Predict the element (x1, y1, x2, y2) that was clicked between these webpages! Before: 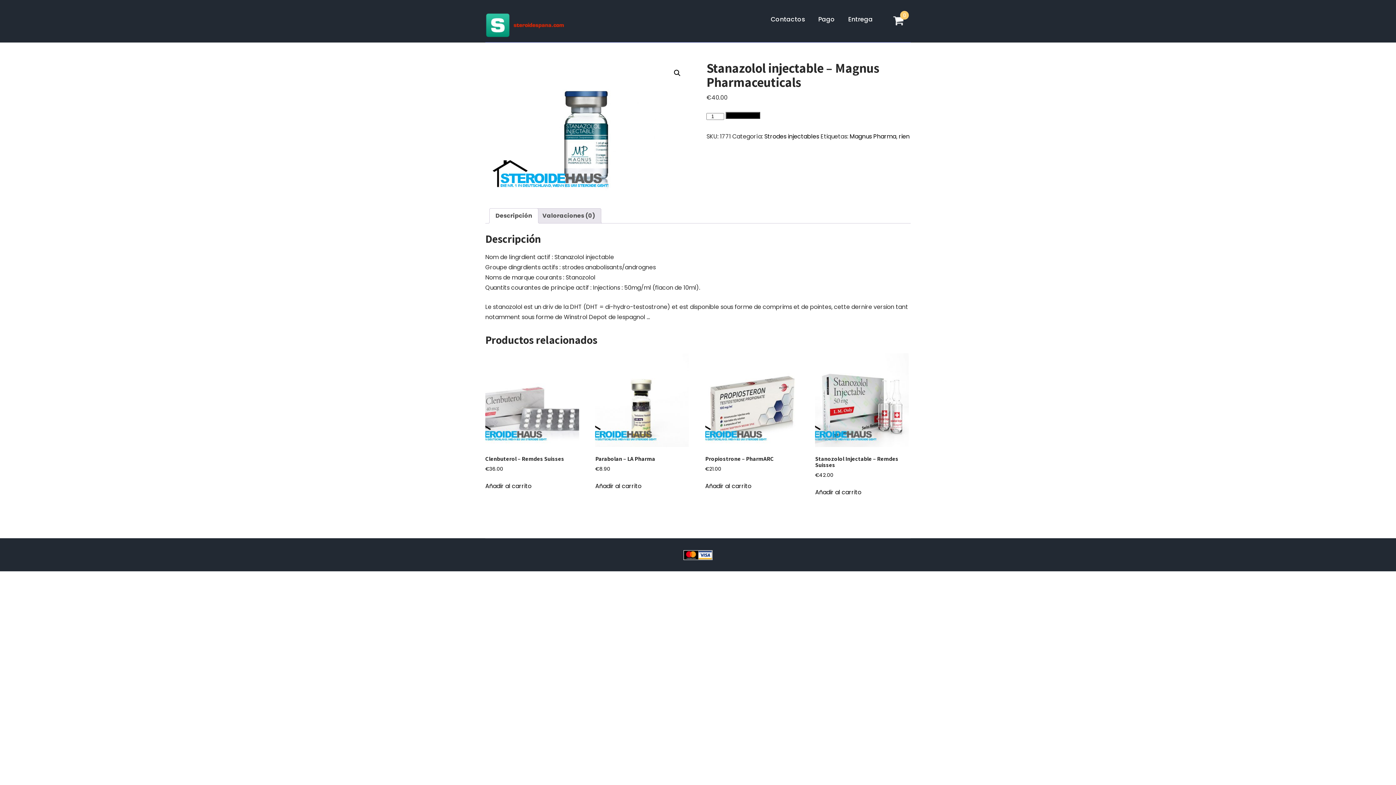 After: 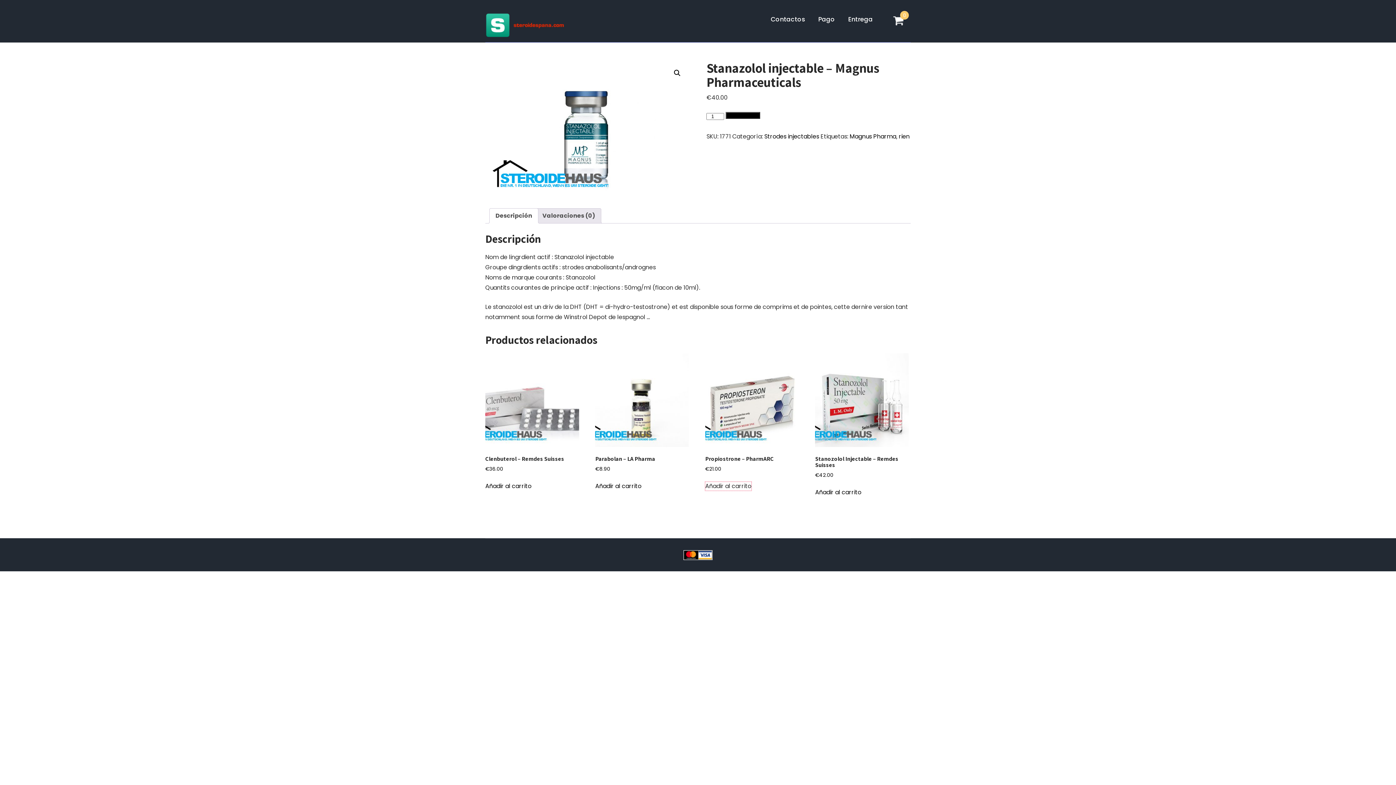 Action: bbox: (705, 482, 751, 490) label: Añadir al carrito: “Propiostrone - PharmARC”